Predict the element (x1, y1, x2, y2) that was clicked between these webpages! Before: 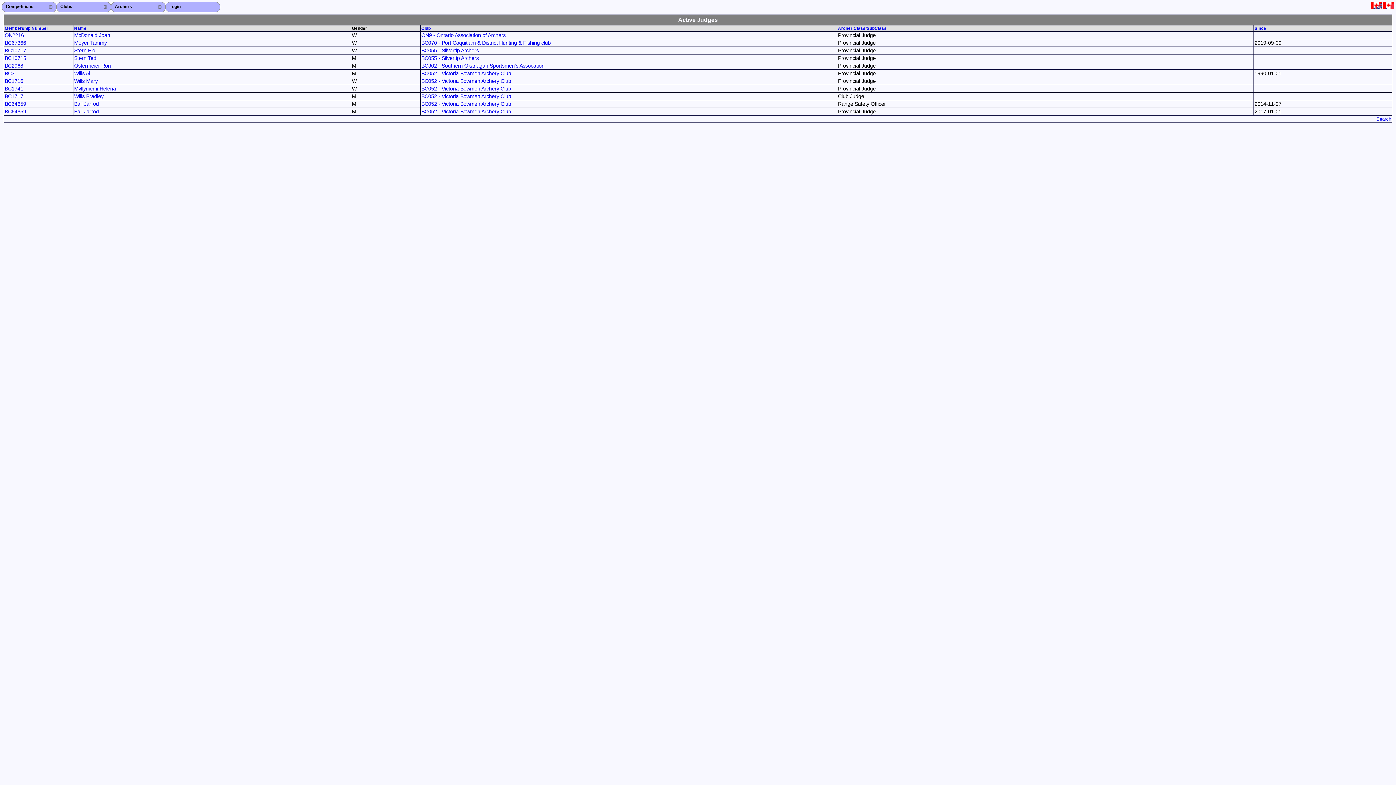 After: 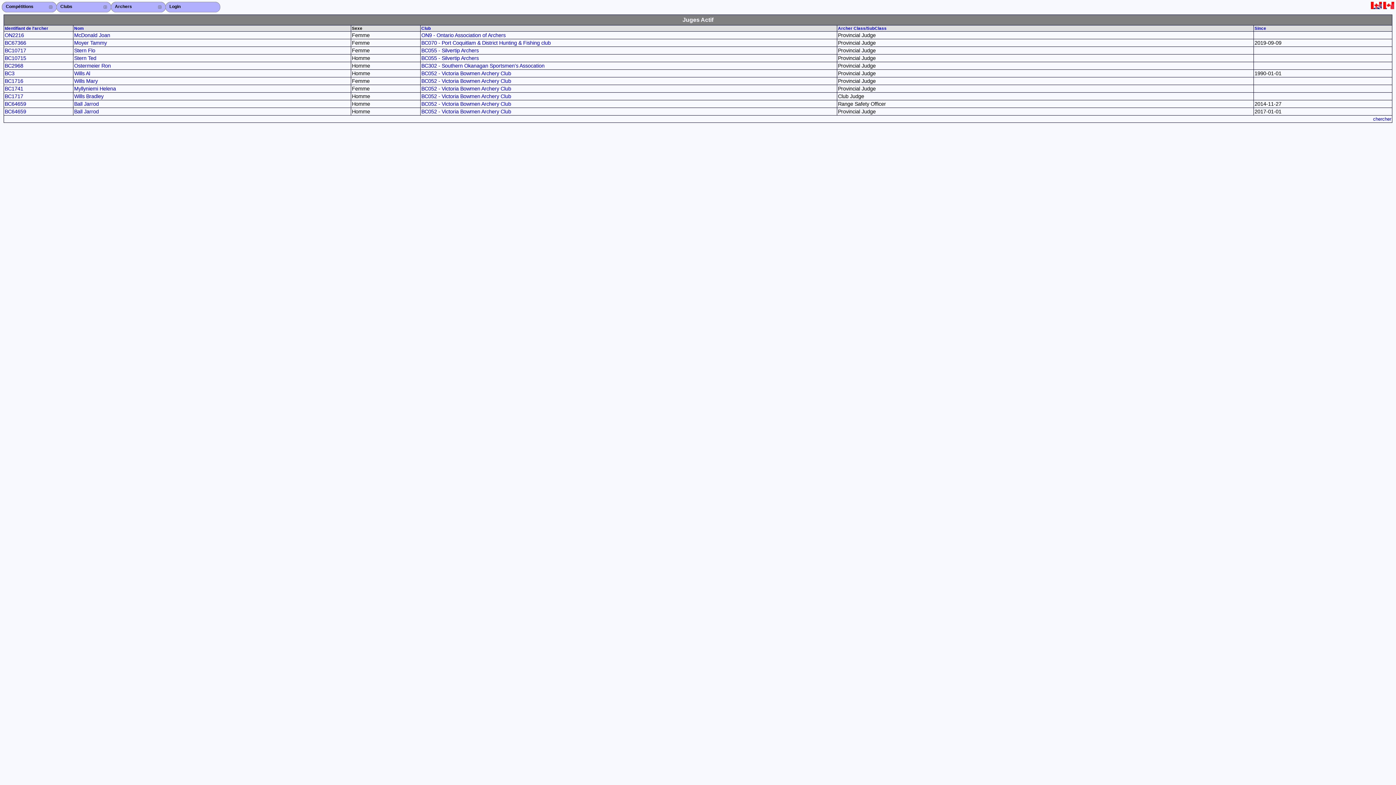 Action: bbox: (1383, 4, 1394, 10)